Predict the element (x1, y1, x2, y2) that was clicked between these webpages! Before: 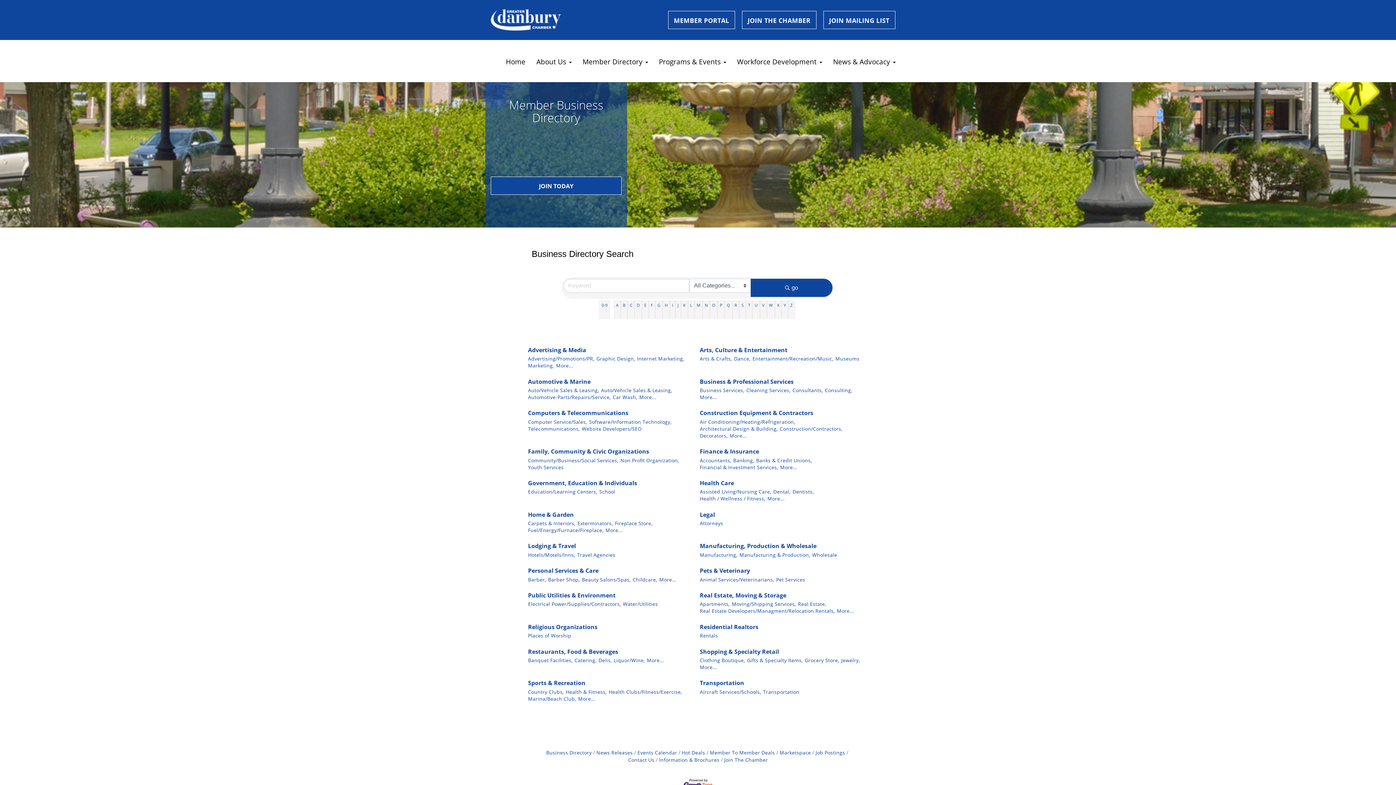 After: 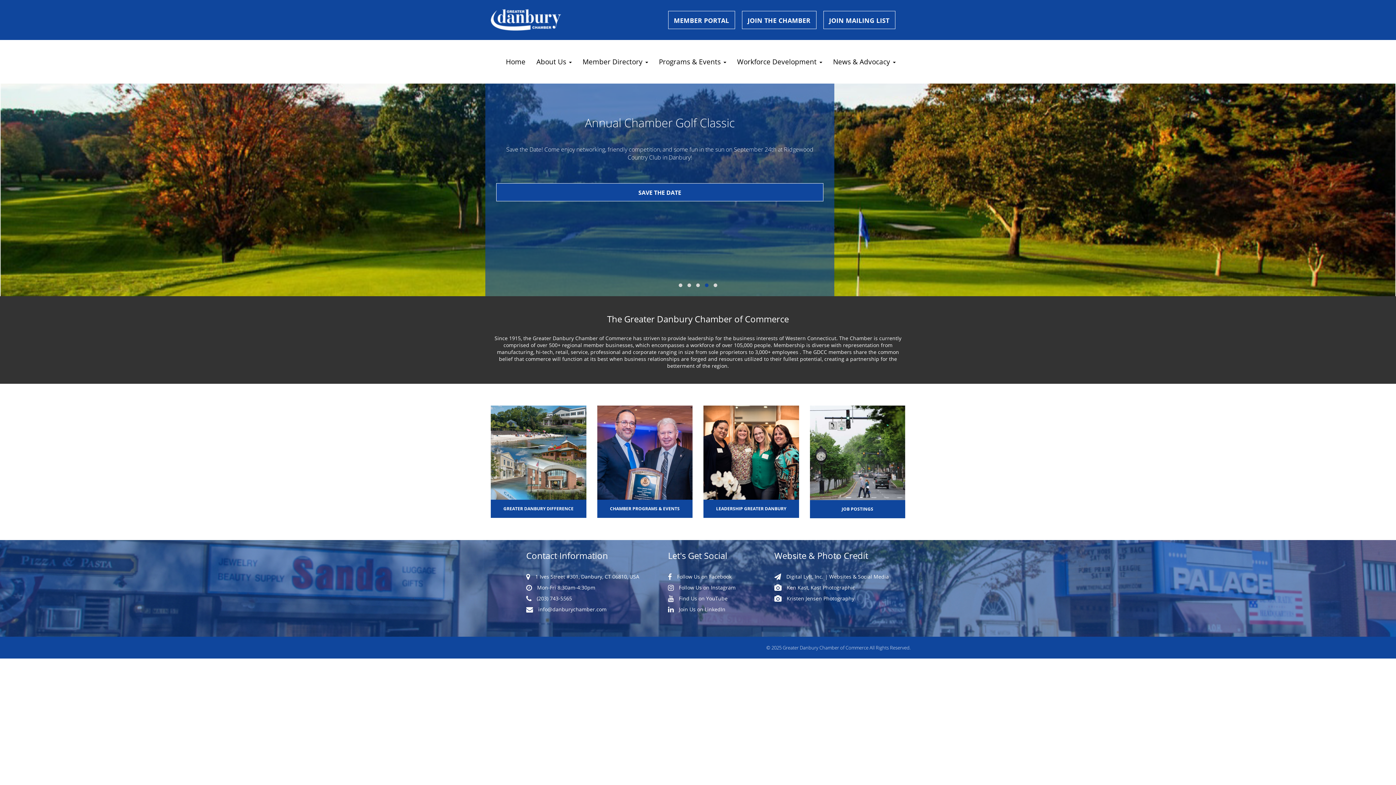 Action: label: link to member homepage bbox: (506, 54, 525, 69)